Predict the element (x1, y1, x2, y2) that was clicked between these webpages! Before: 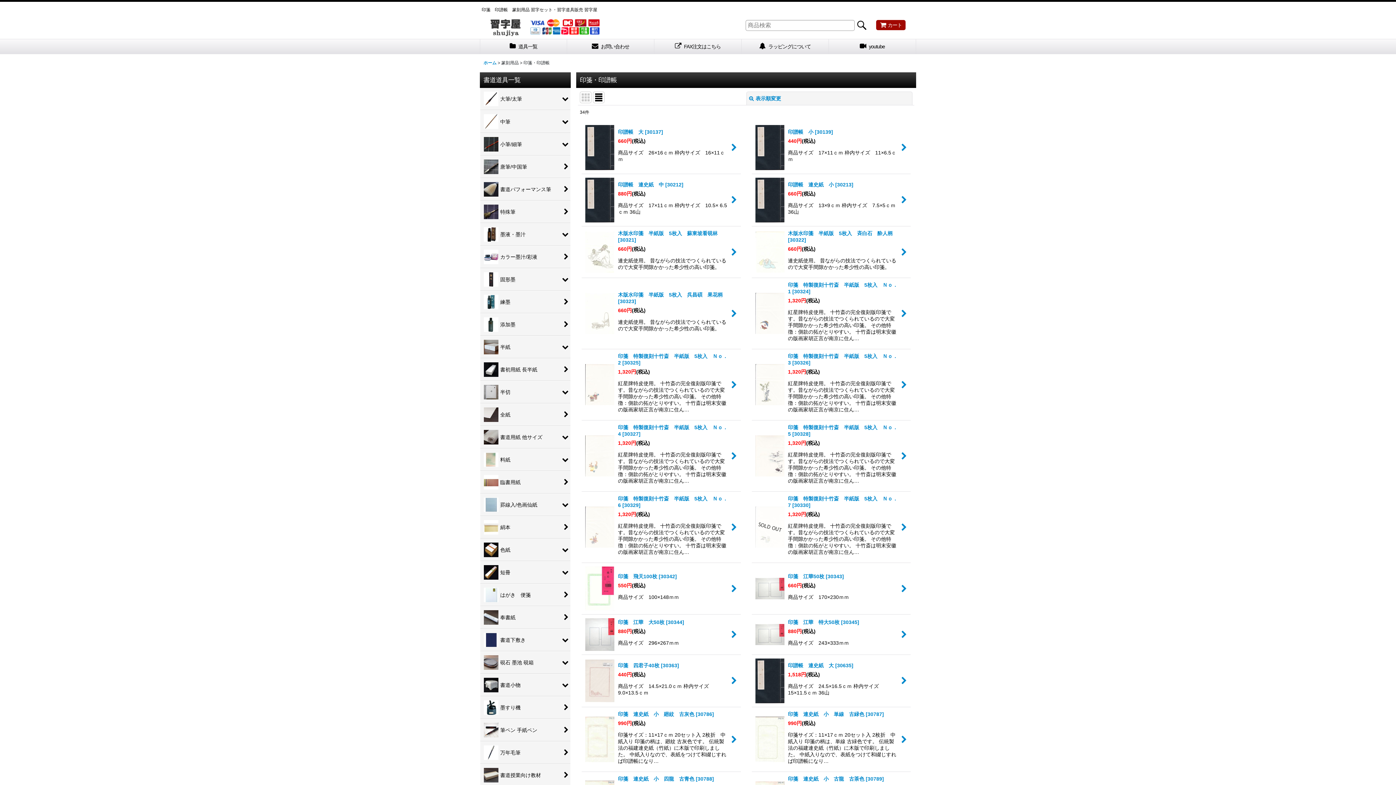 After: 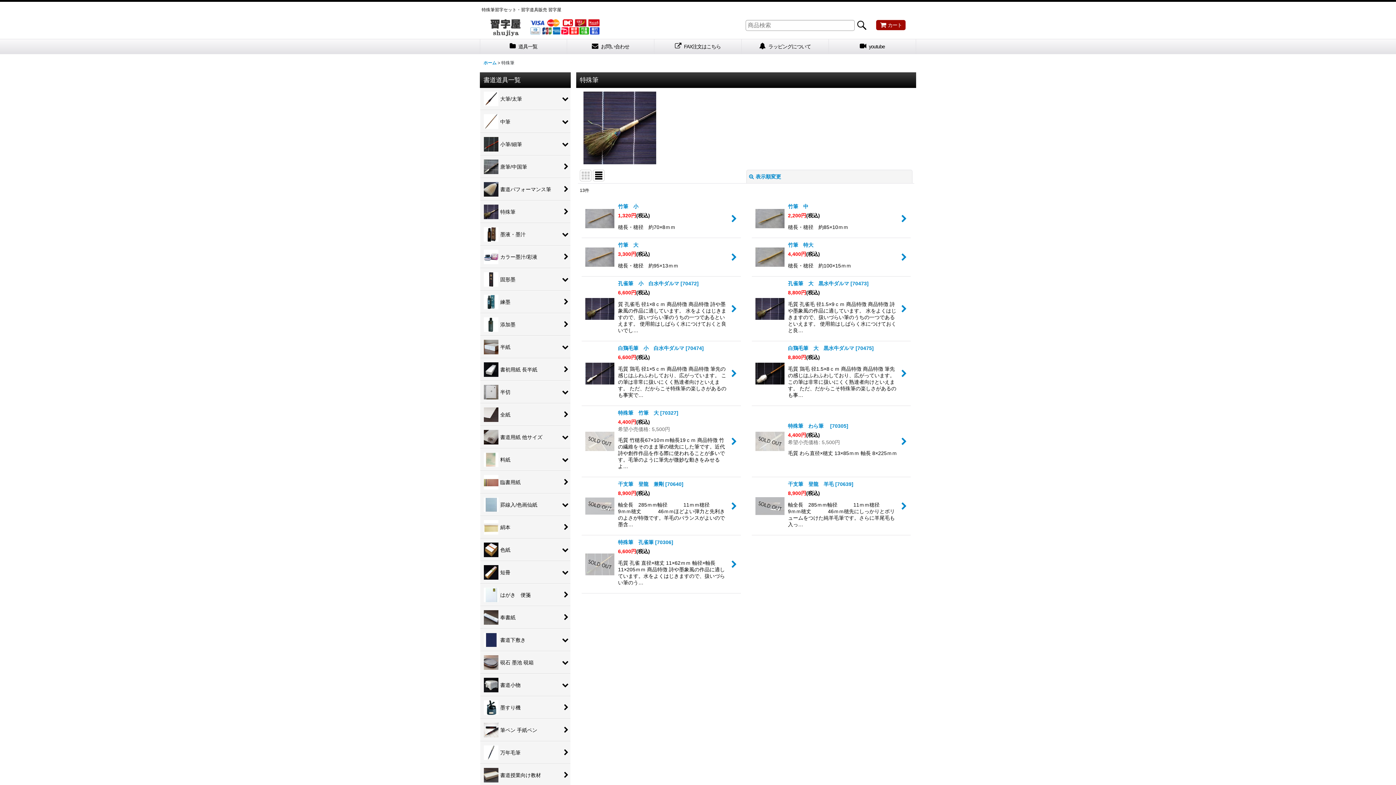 Action: bbox: (480, 201, 570, 223) label: 特殊筆